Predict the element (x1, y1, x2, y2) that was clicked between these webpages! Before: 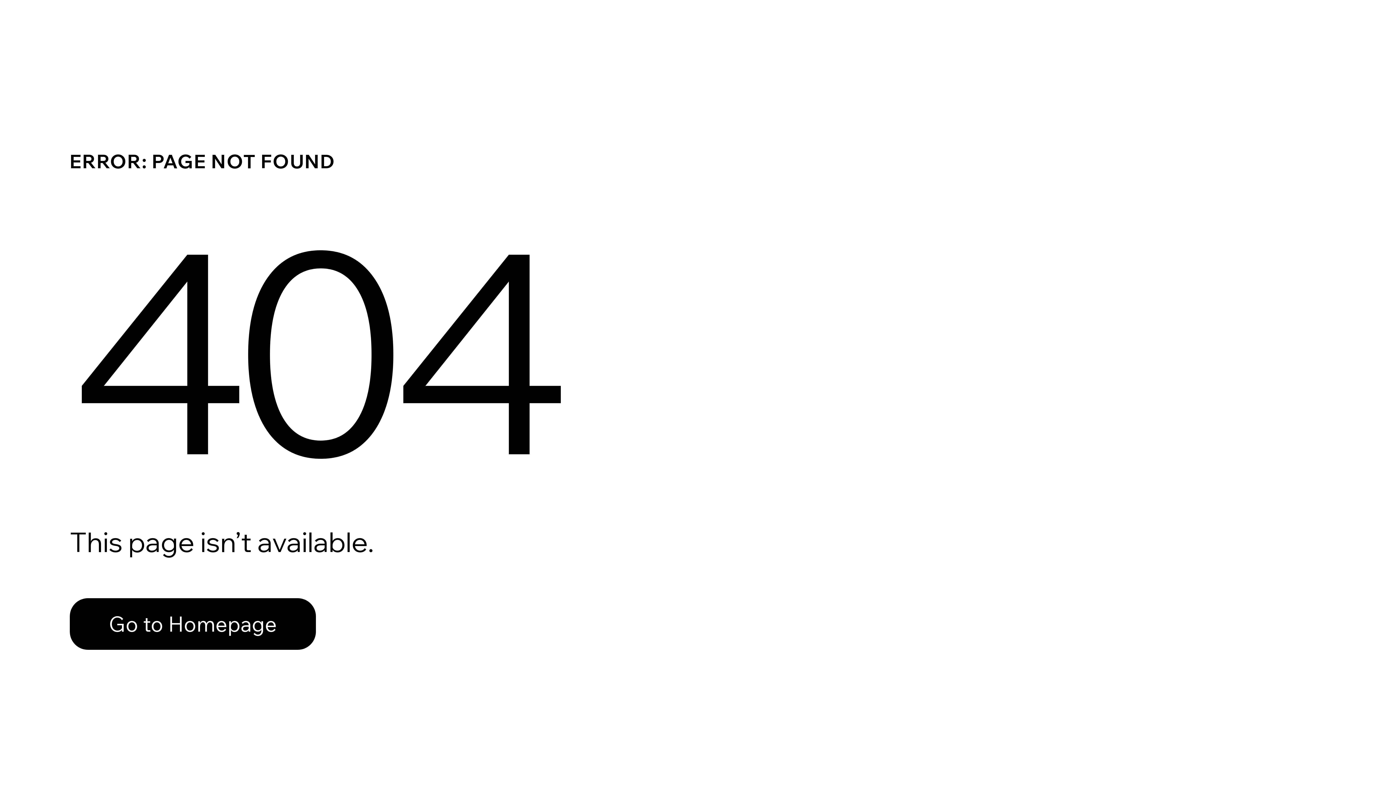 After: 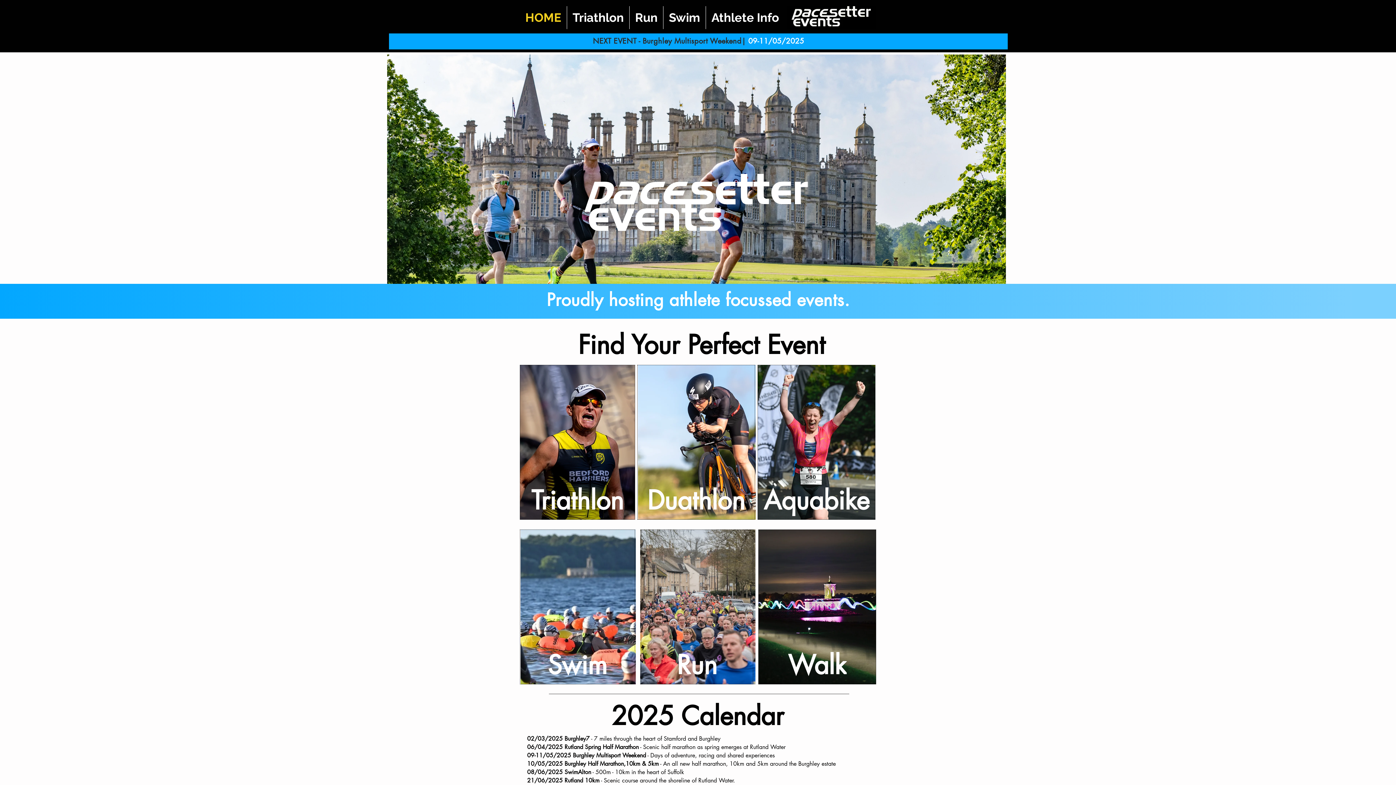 Action: label: Go to Homepage bbox: (69, 582, 768, 659)